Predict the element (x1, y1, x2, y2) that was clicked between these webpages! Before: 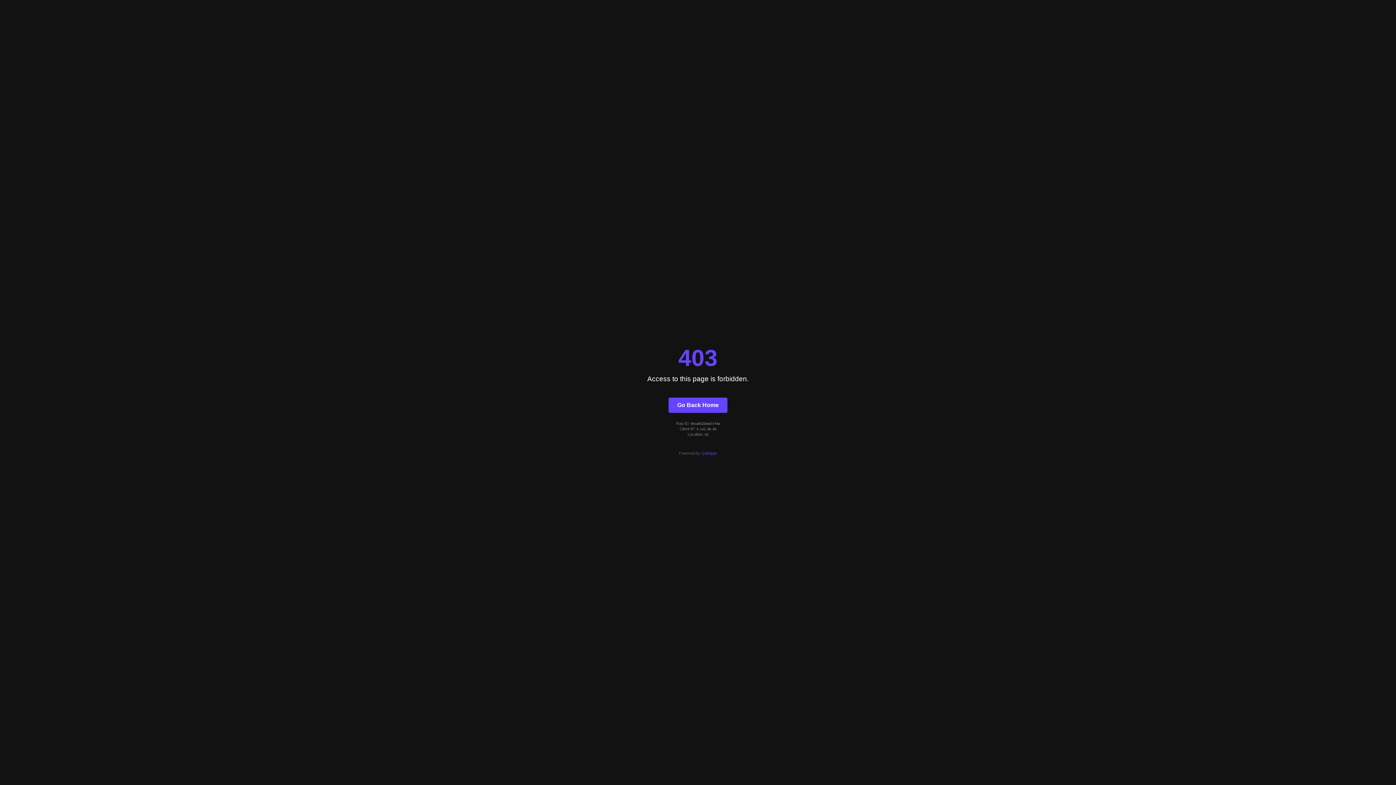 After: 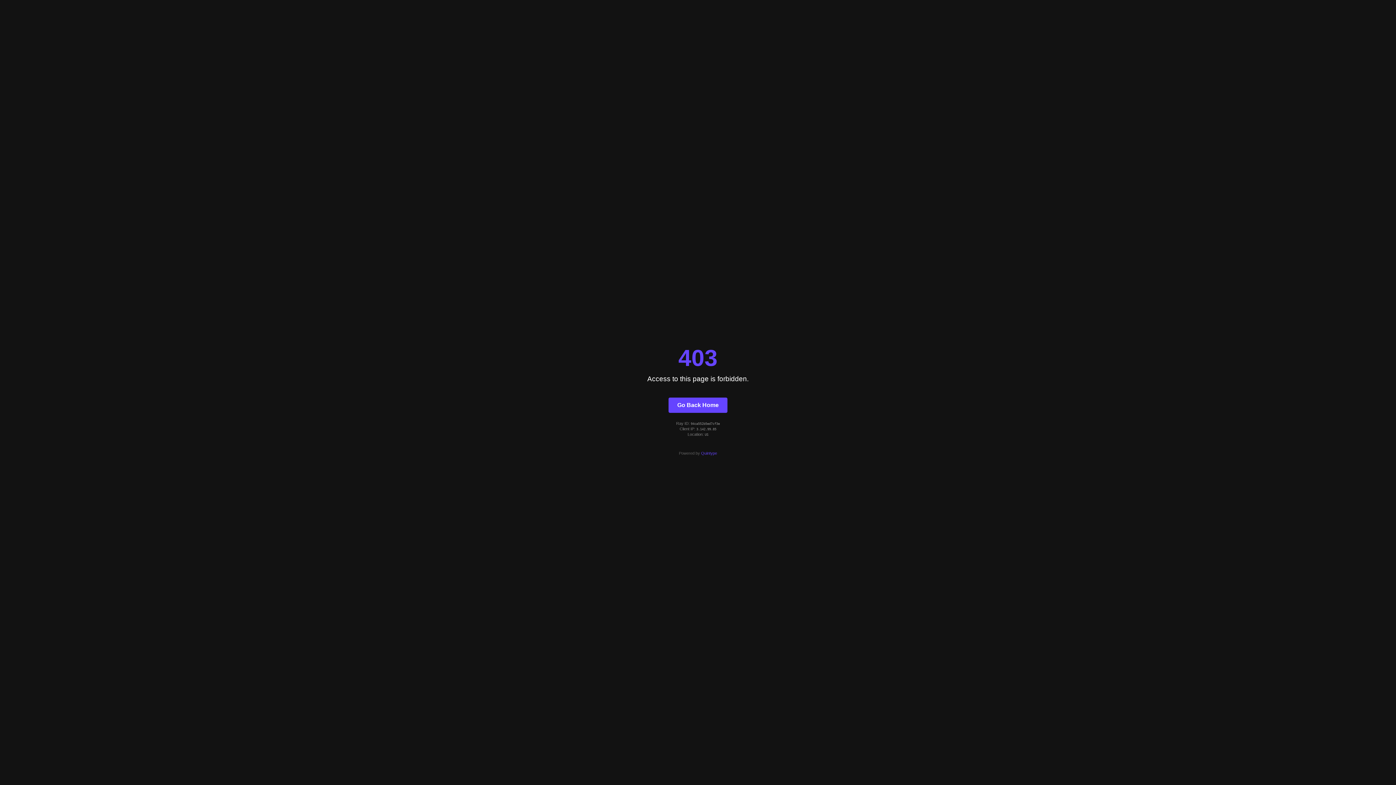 Action: label: Quintype bbox: (701, 451, 717, 455)